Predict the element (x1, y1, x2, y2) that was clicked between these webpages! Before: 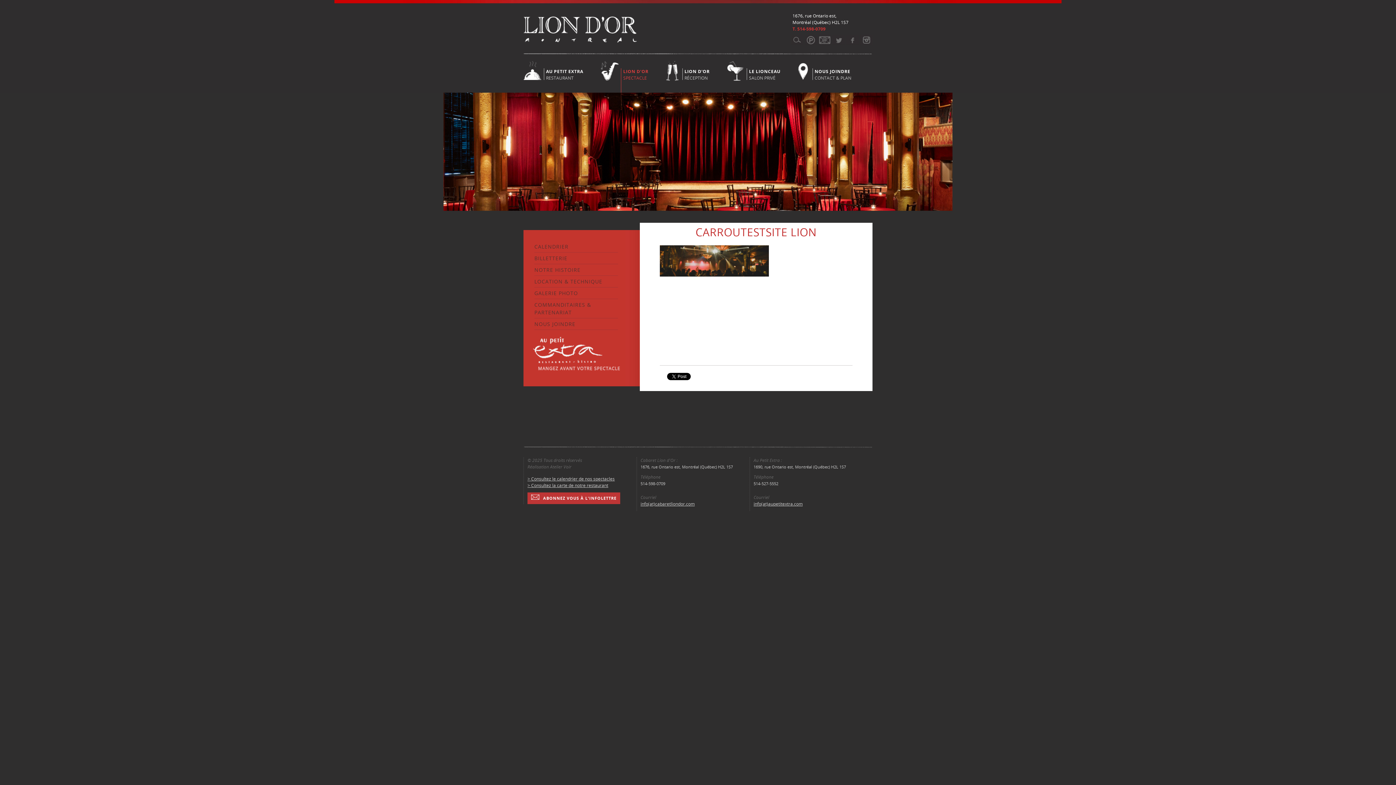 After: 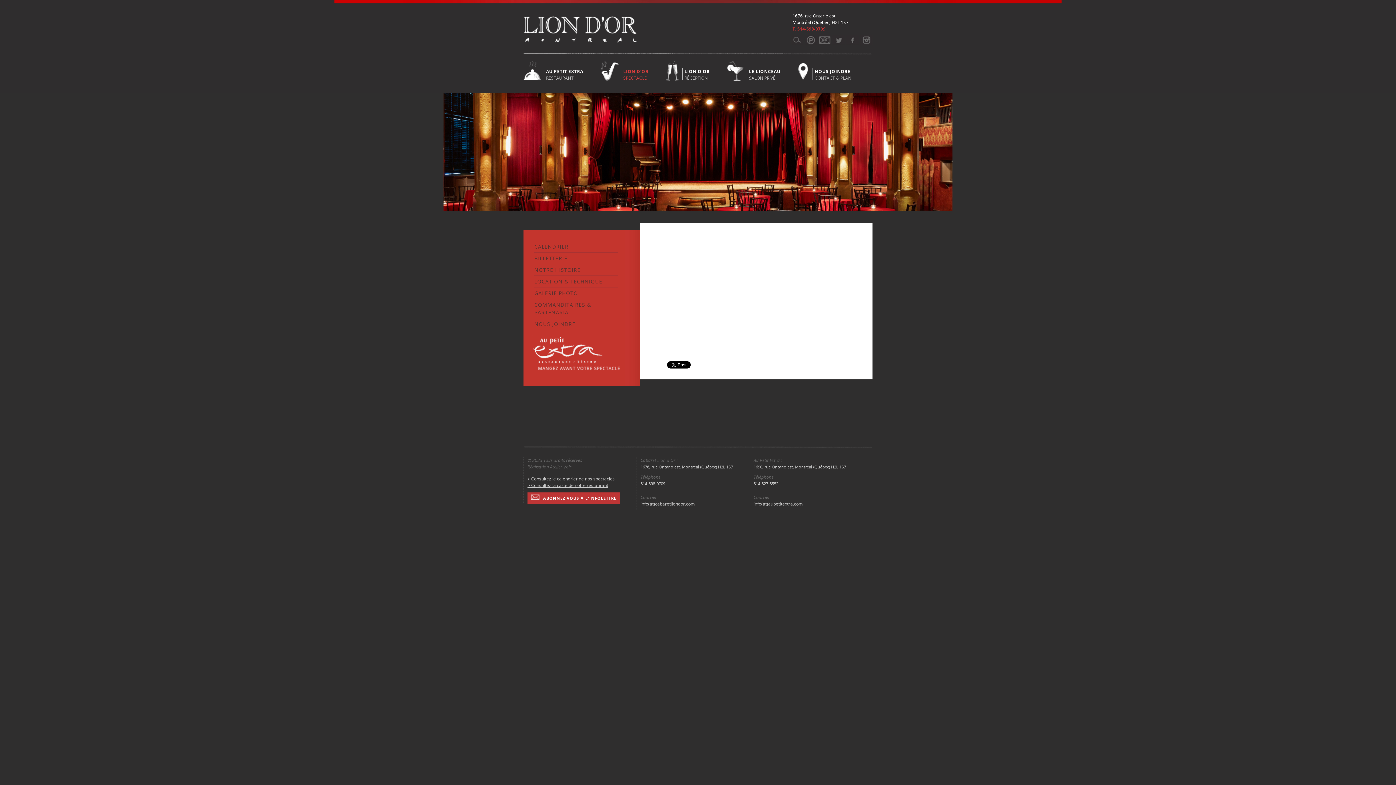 Action: bbox: (818, 34, 831, 45) label: Newsletter